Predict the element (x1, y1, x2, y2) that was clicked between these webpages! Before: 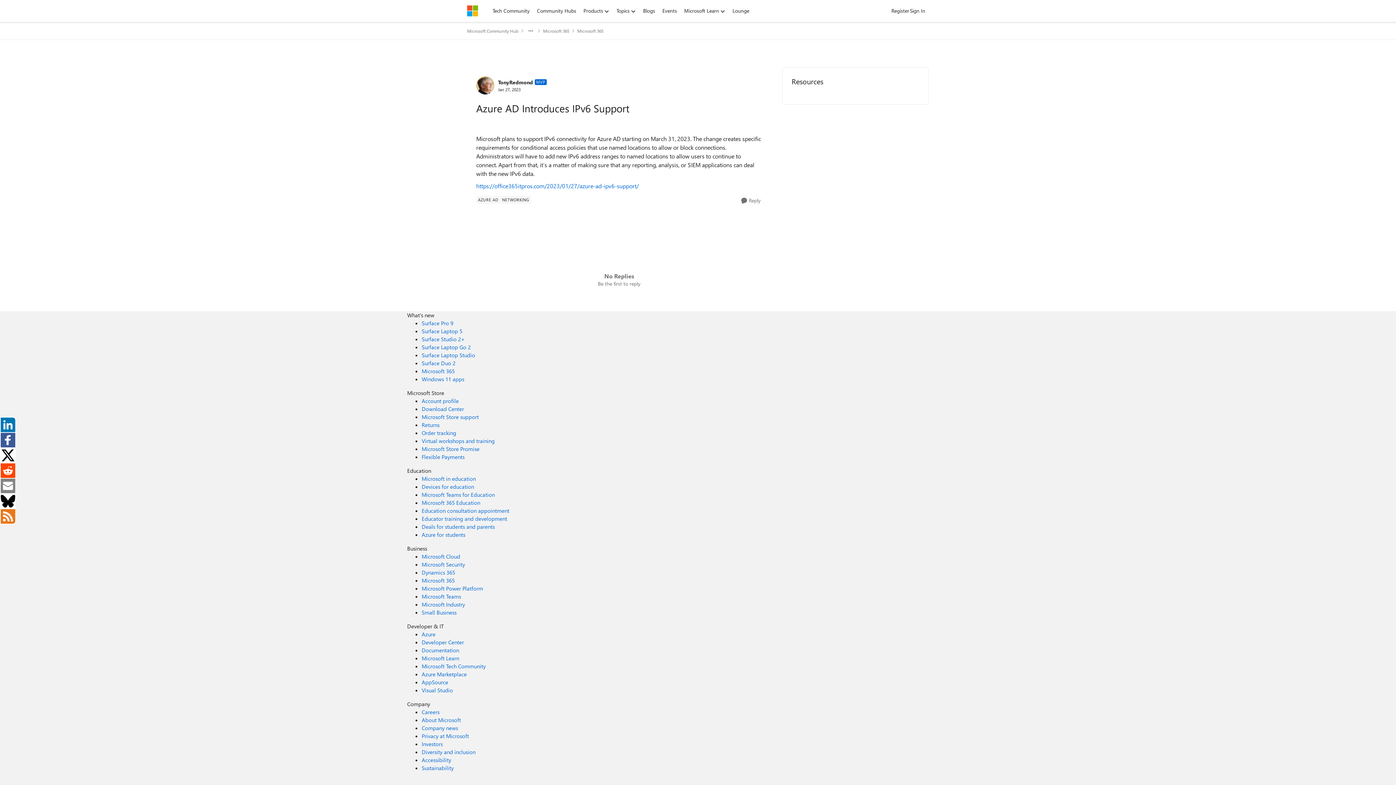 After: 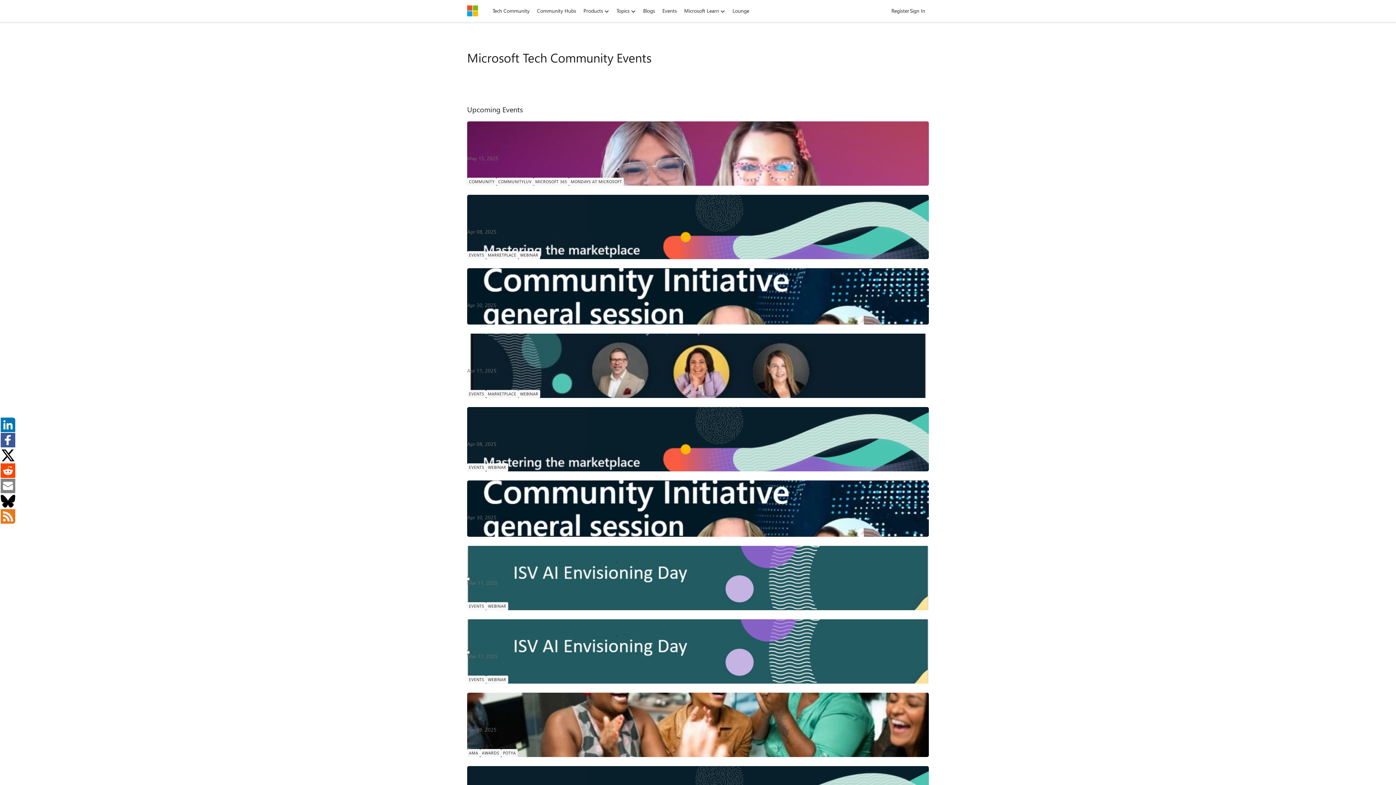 Action: bbox: (658, 5, 680, 16) label: Events